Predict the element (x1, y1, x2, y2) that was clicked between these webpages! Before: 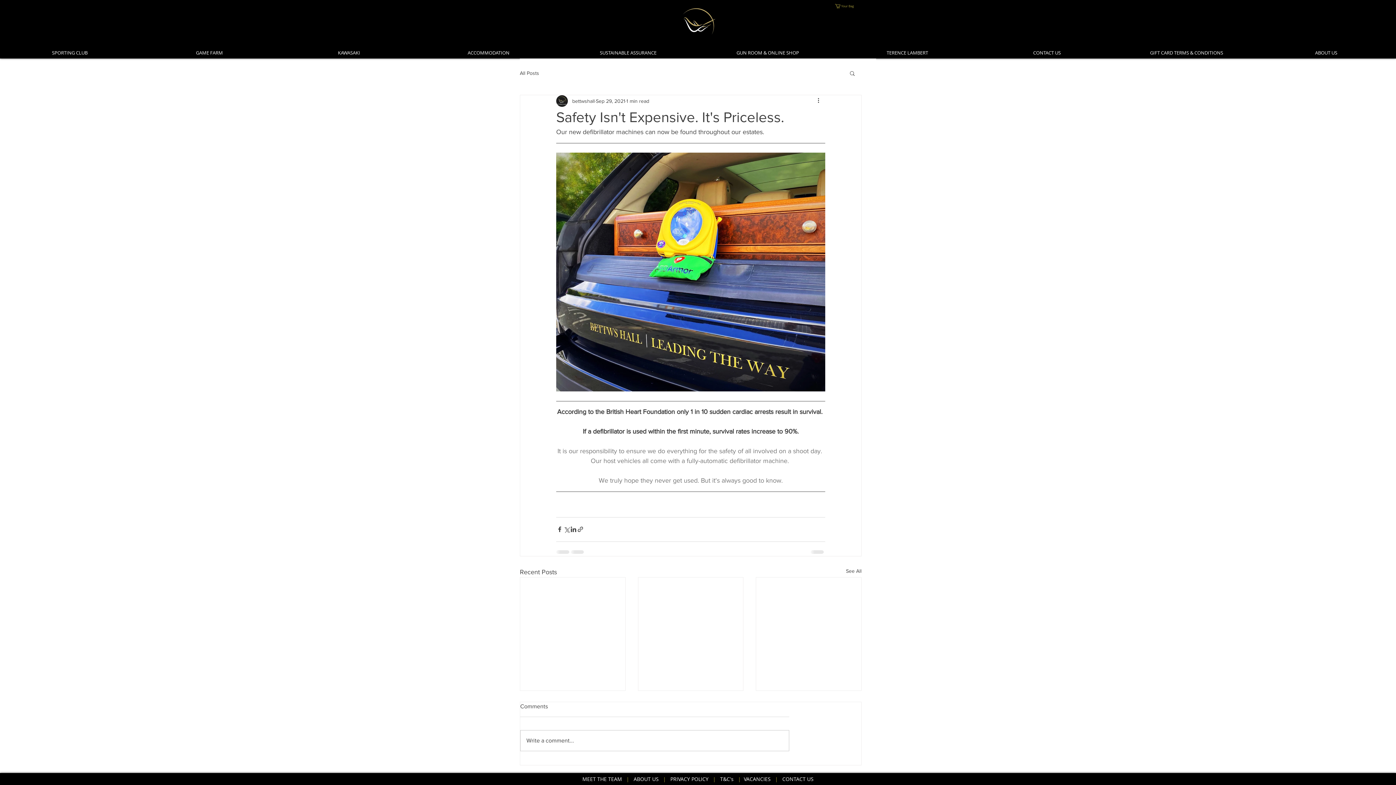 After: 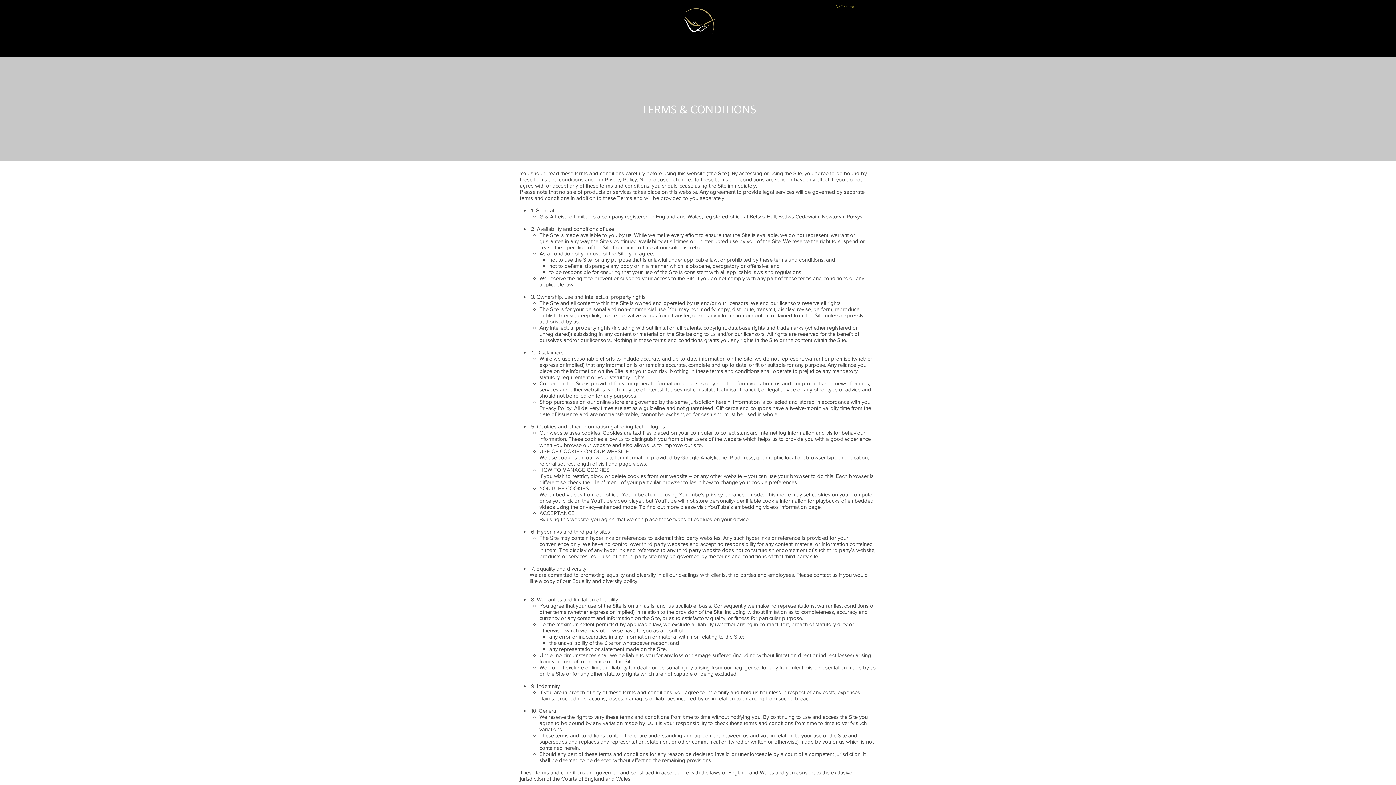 Action: bbox: (720, 776, 735, 782) label: T&C's 